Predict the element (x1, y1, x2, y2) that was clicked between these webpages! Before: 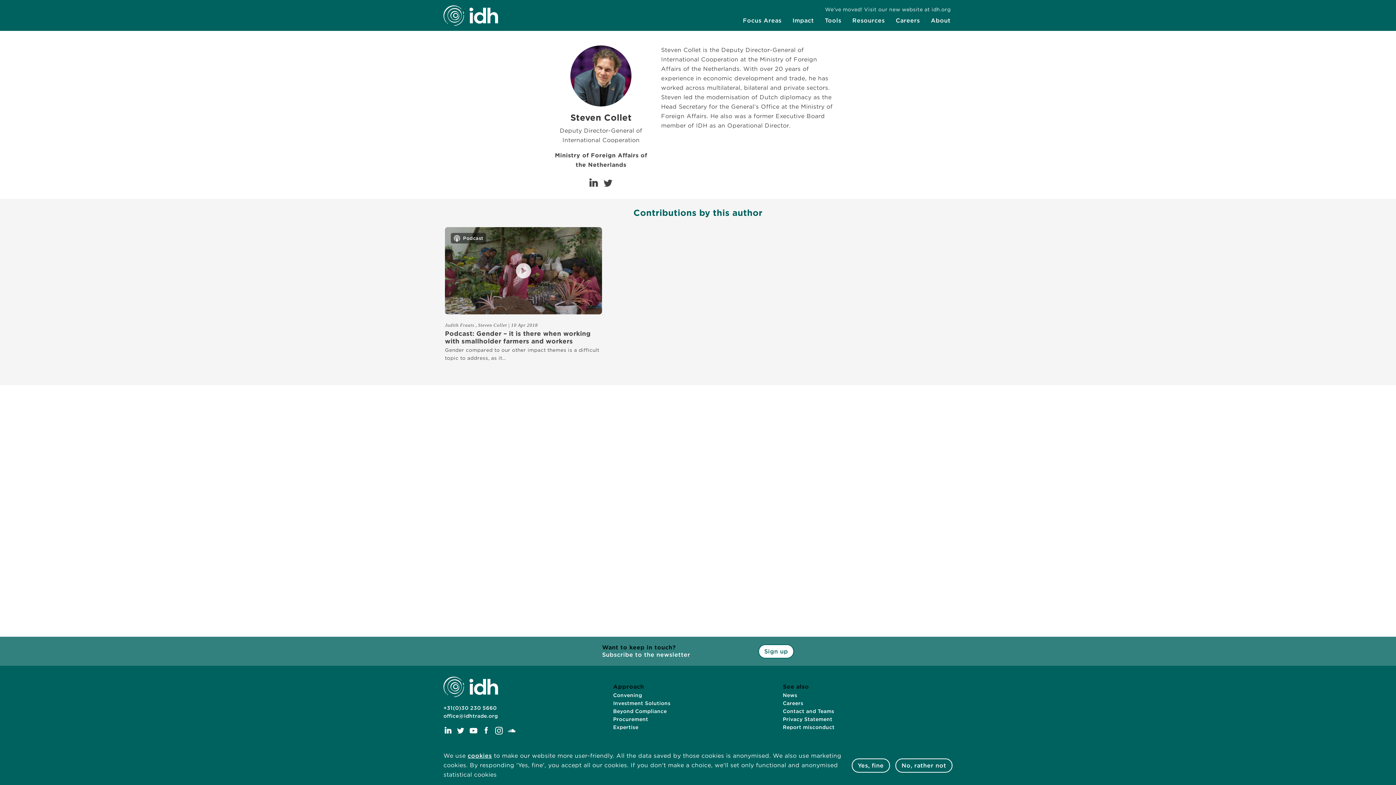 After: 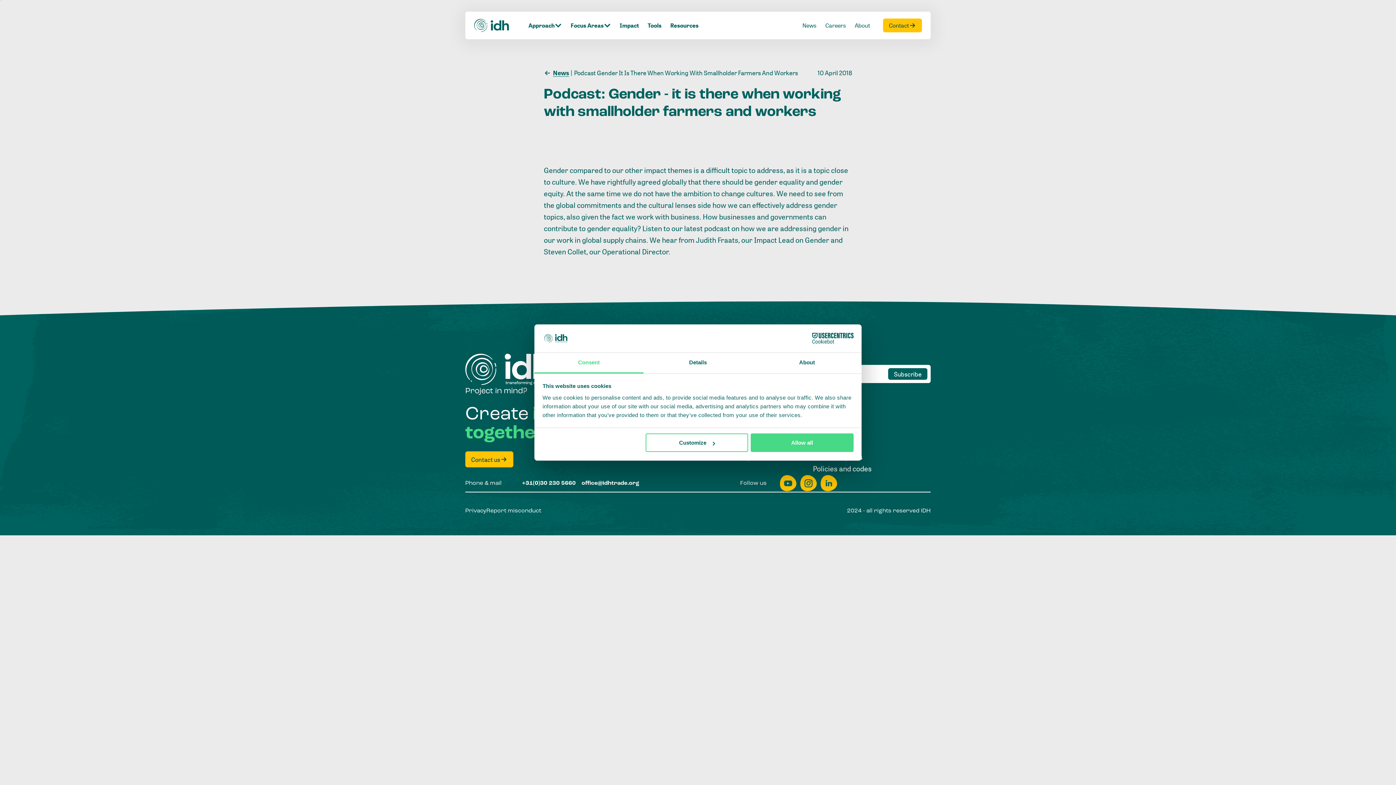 Action: bbox: (445, 227, 602, 314) label: Teaser link